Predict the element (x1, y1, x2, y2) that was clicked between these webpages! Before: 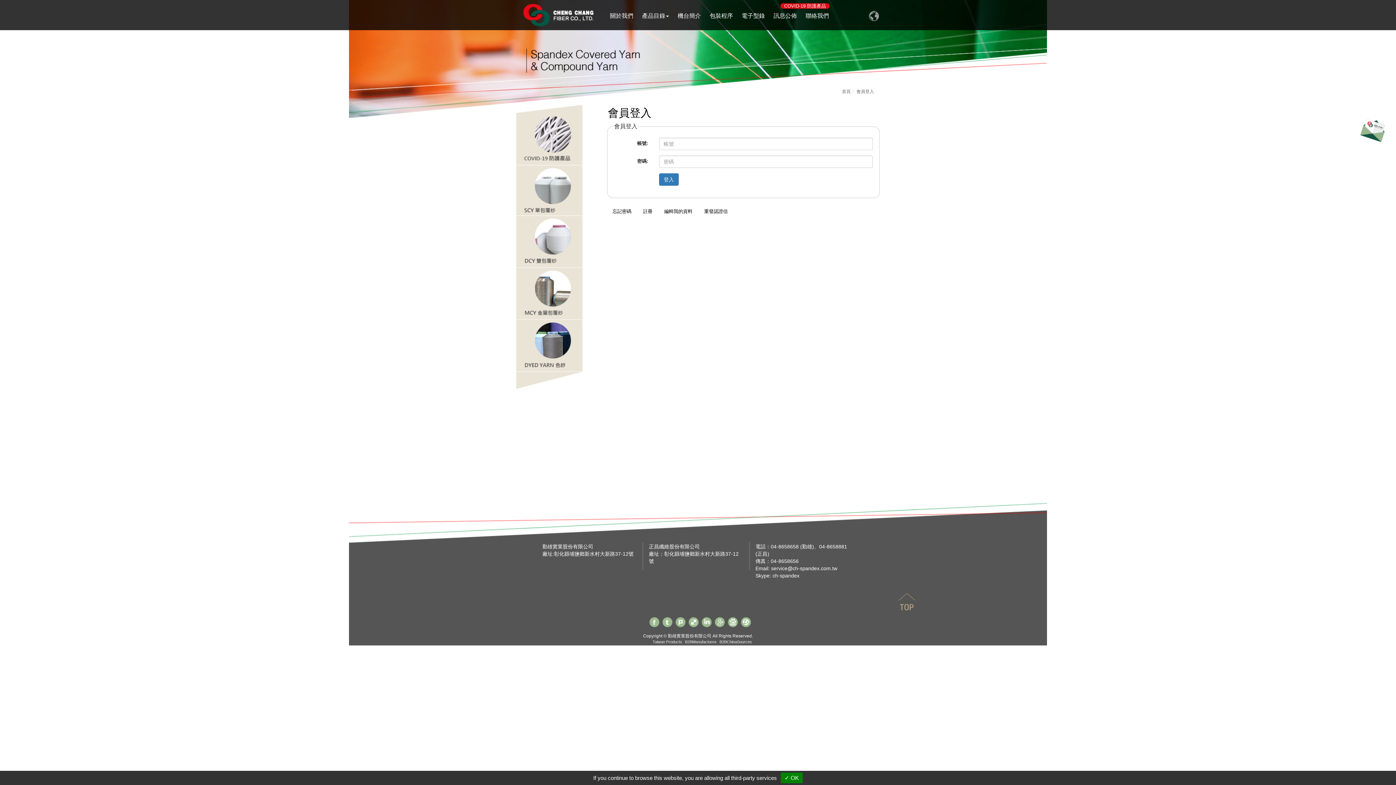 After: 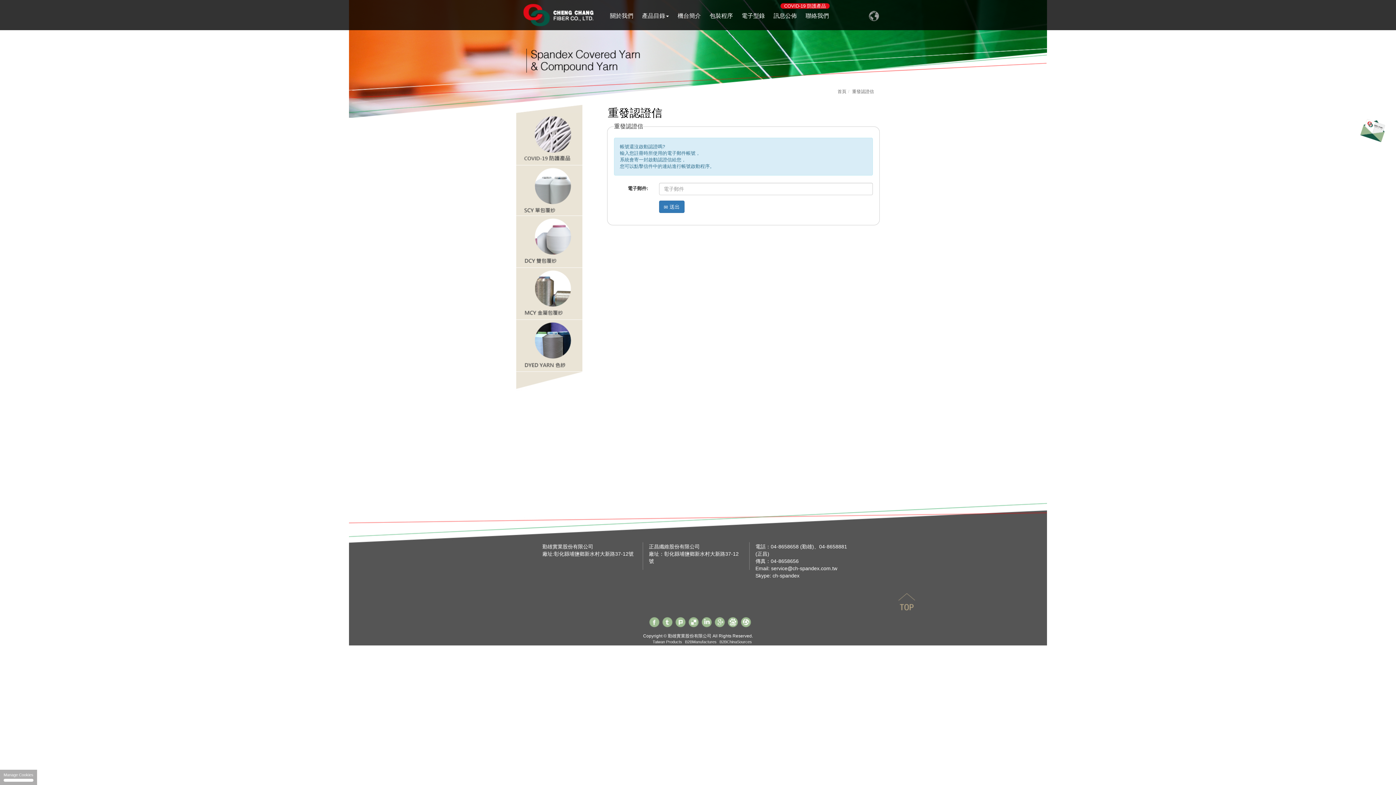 Action: bbox: (698, 204, 733, 218) label: 重發認證信